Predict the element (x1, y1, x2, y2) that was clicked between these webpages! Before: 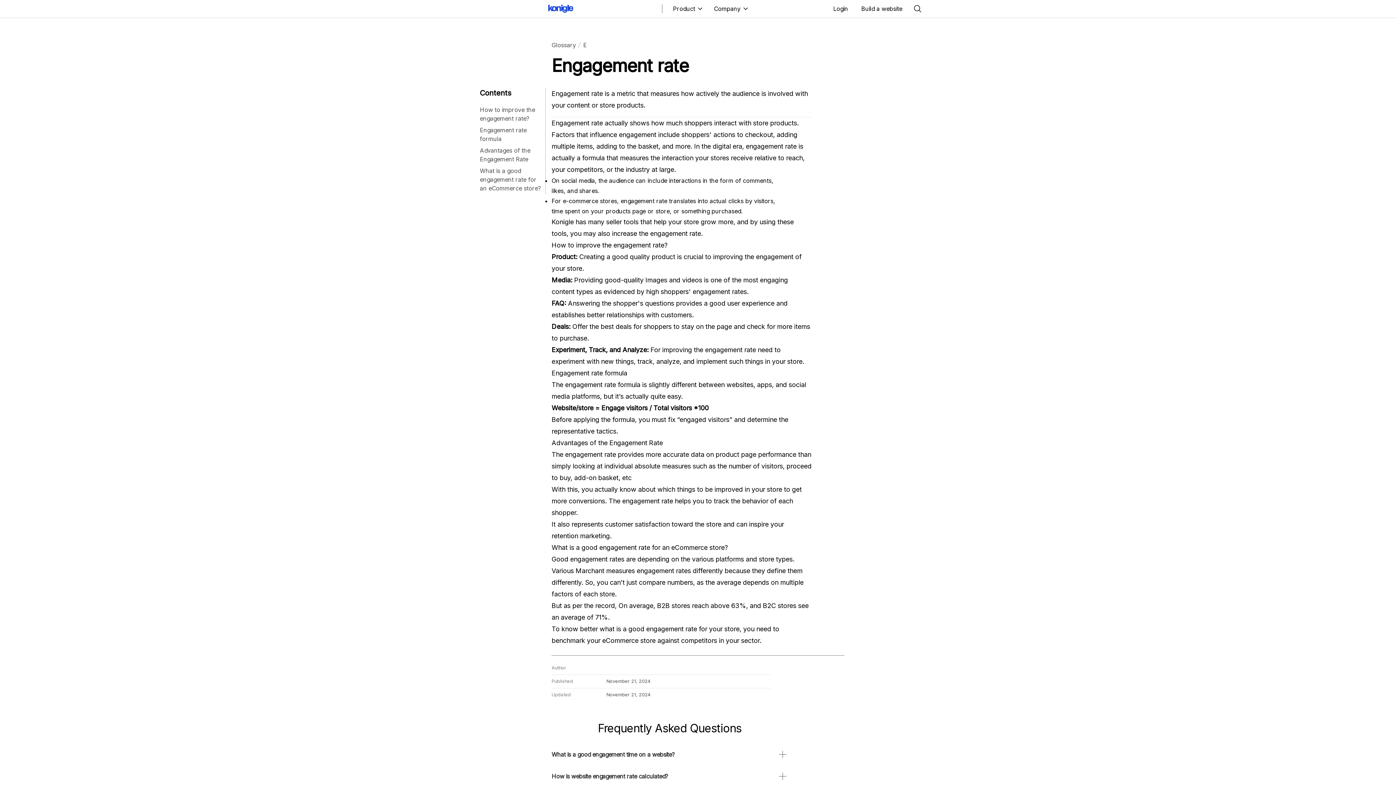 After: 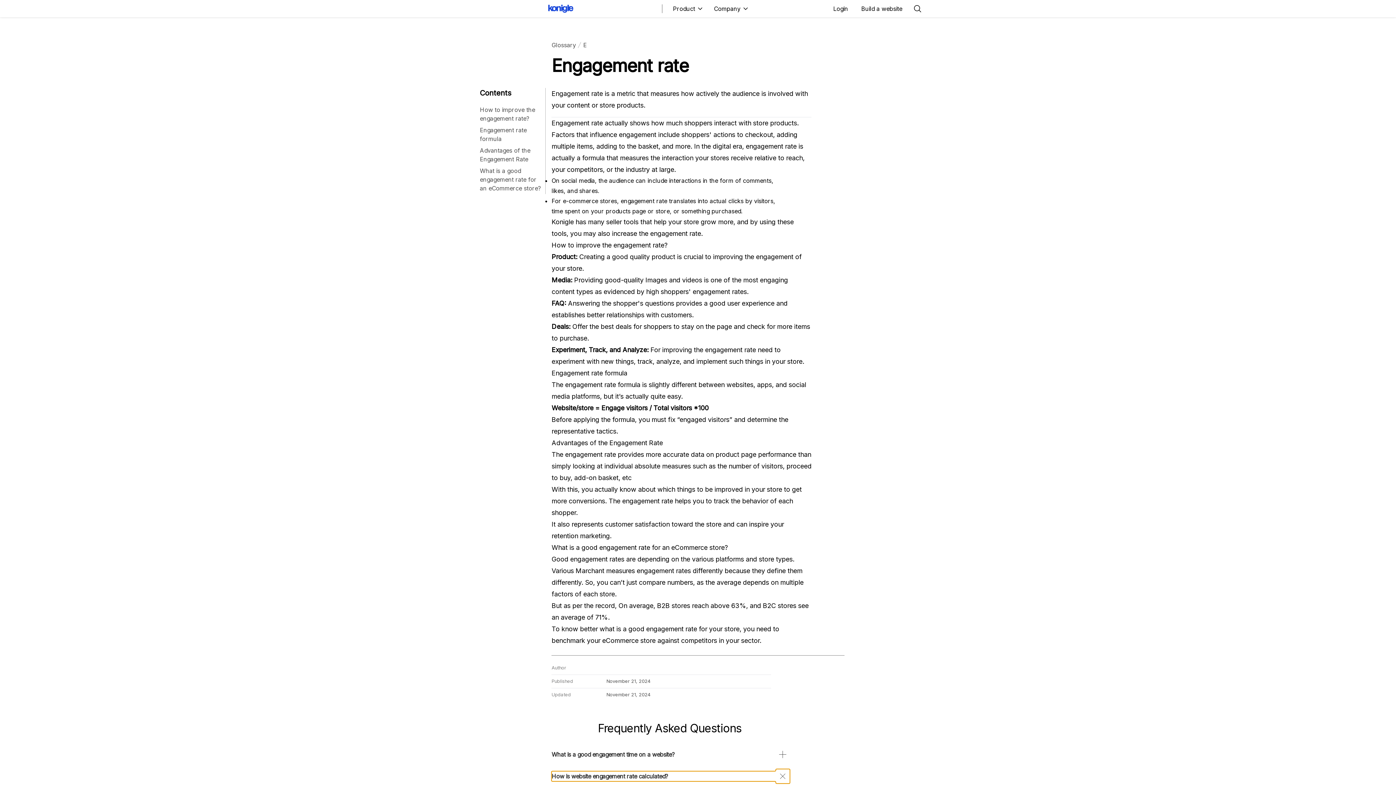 Action: label: How is website engagement rate calculated? bbox: (551, 771, 788, 781)